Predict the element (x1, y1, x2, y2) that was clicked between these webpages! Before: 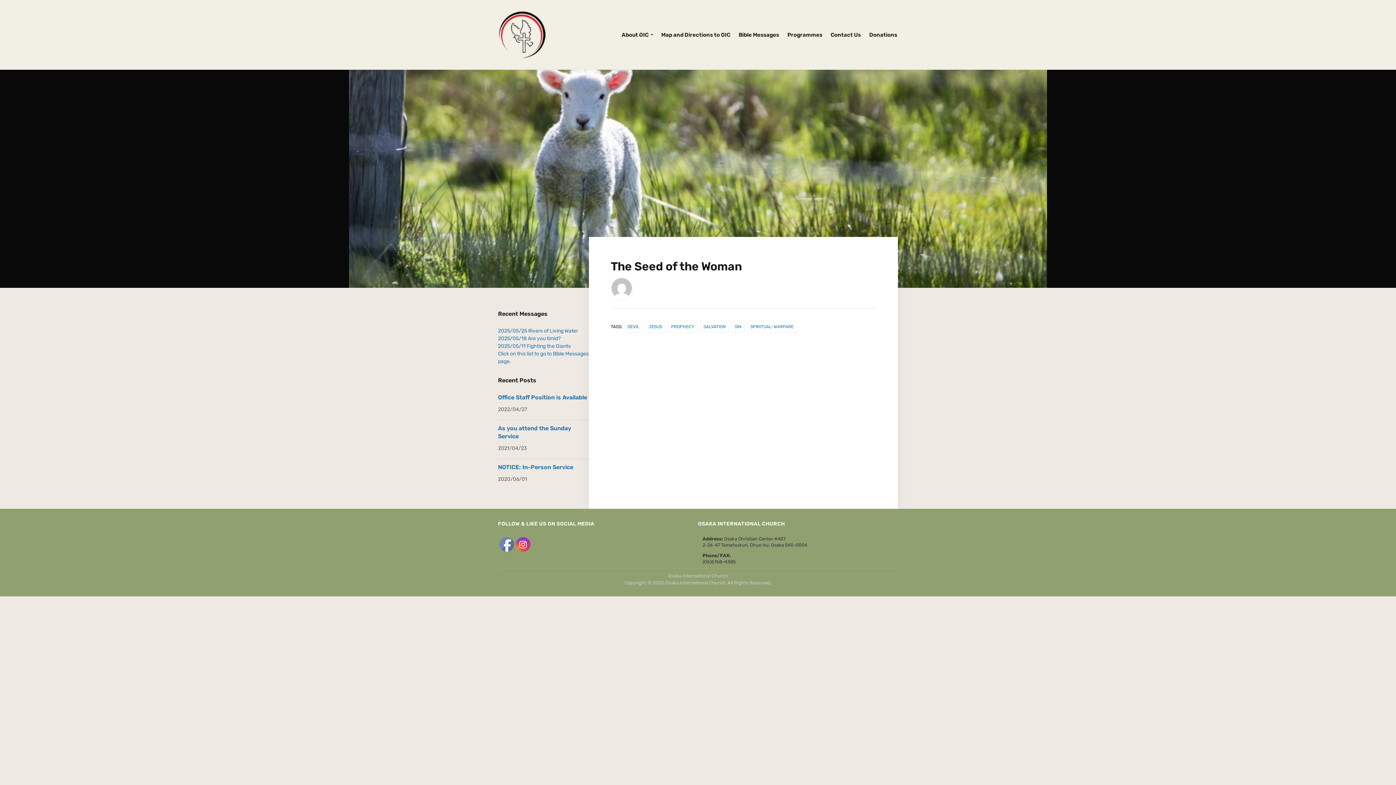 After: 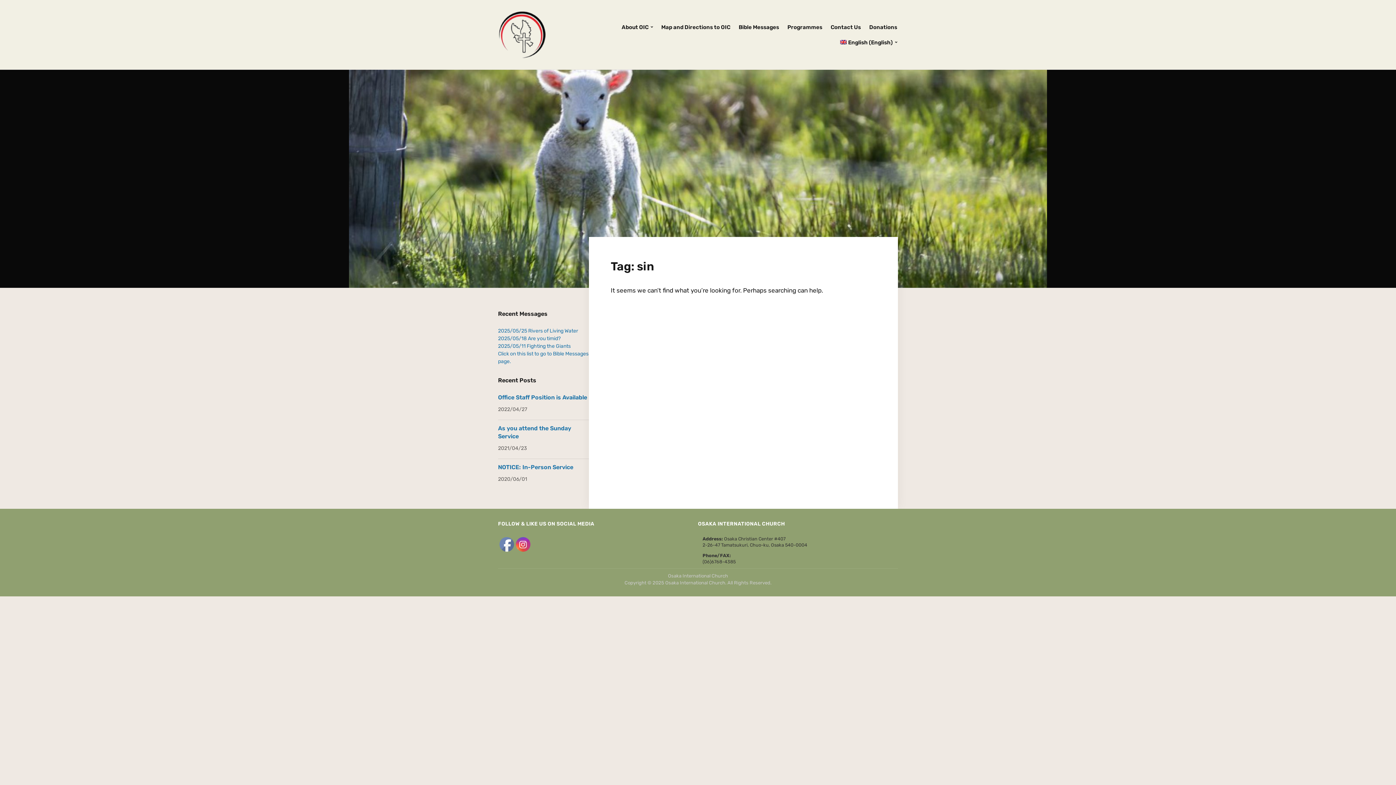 Action: bbox: (731, 321, 744, 332) label: SIN